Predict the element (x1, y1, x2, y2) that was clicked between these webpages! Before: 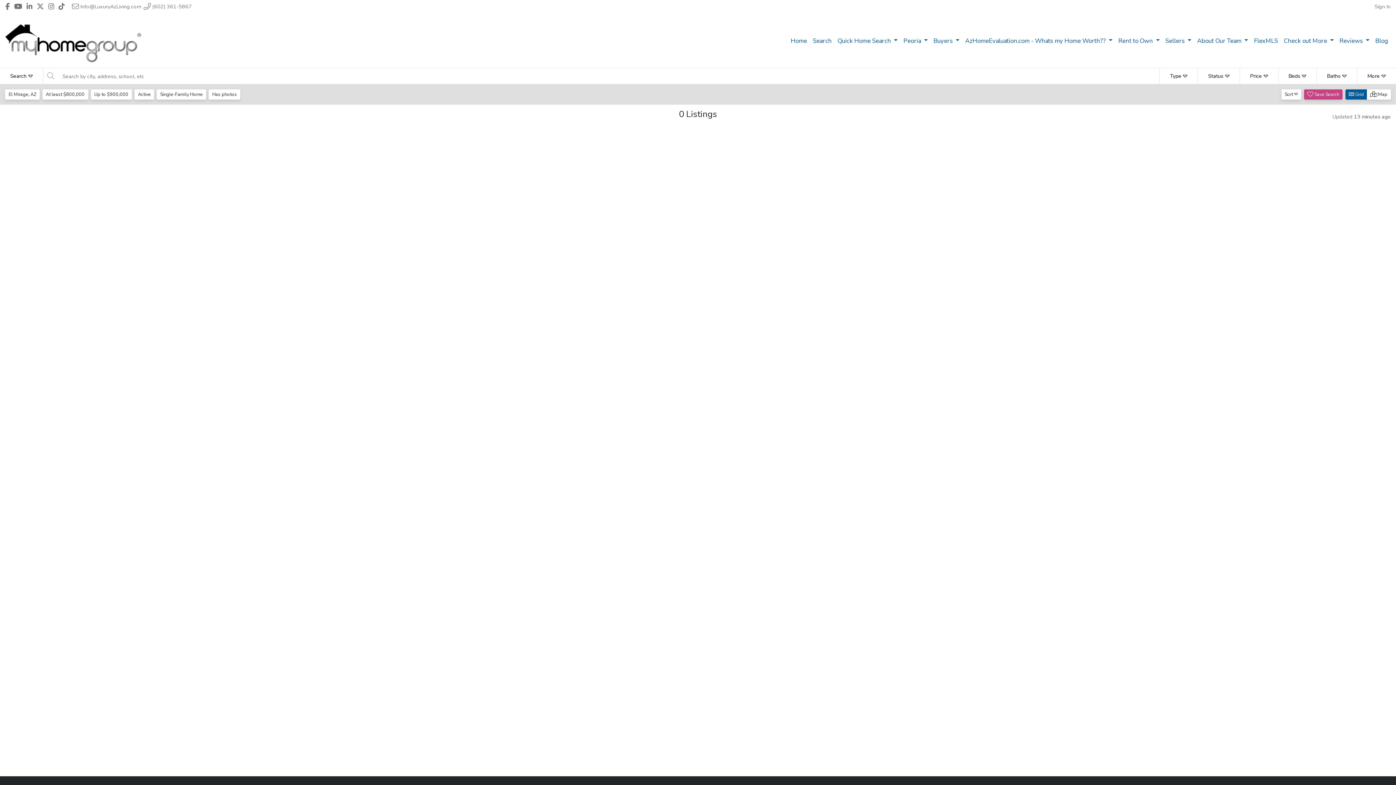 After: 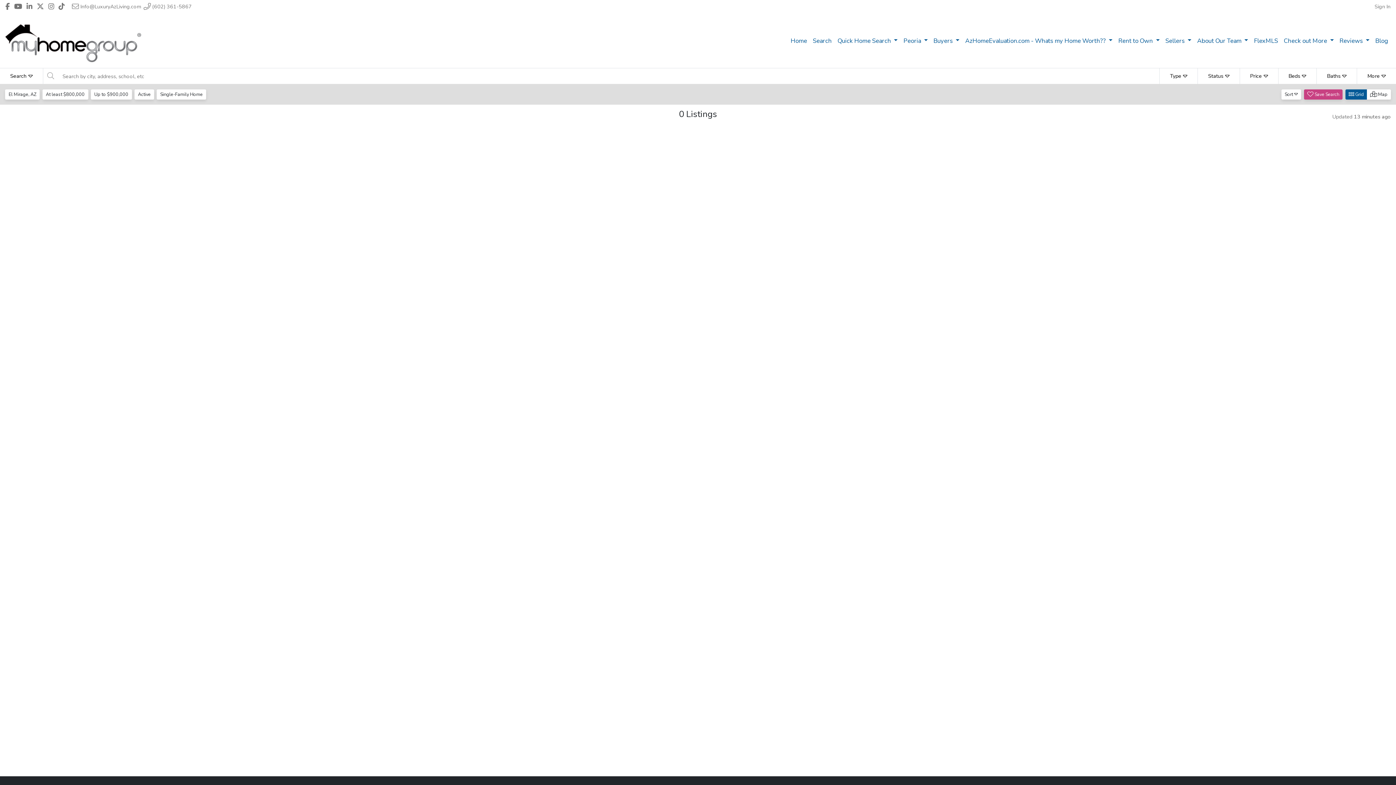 Action: bbox: (208, 89, 240, 99) label: Has photos